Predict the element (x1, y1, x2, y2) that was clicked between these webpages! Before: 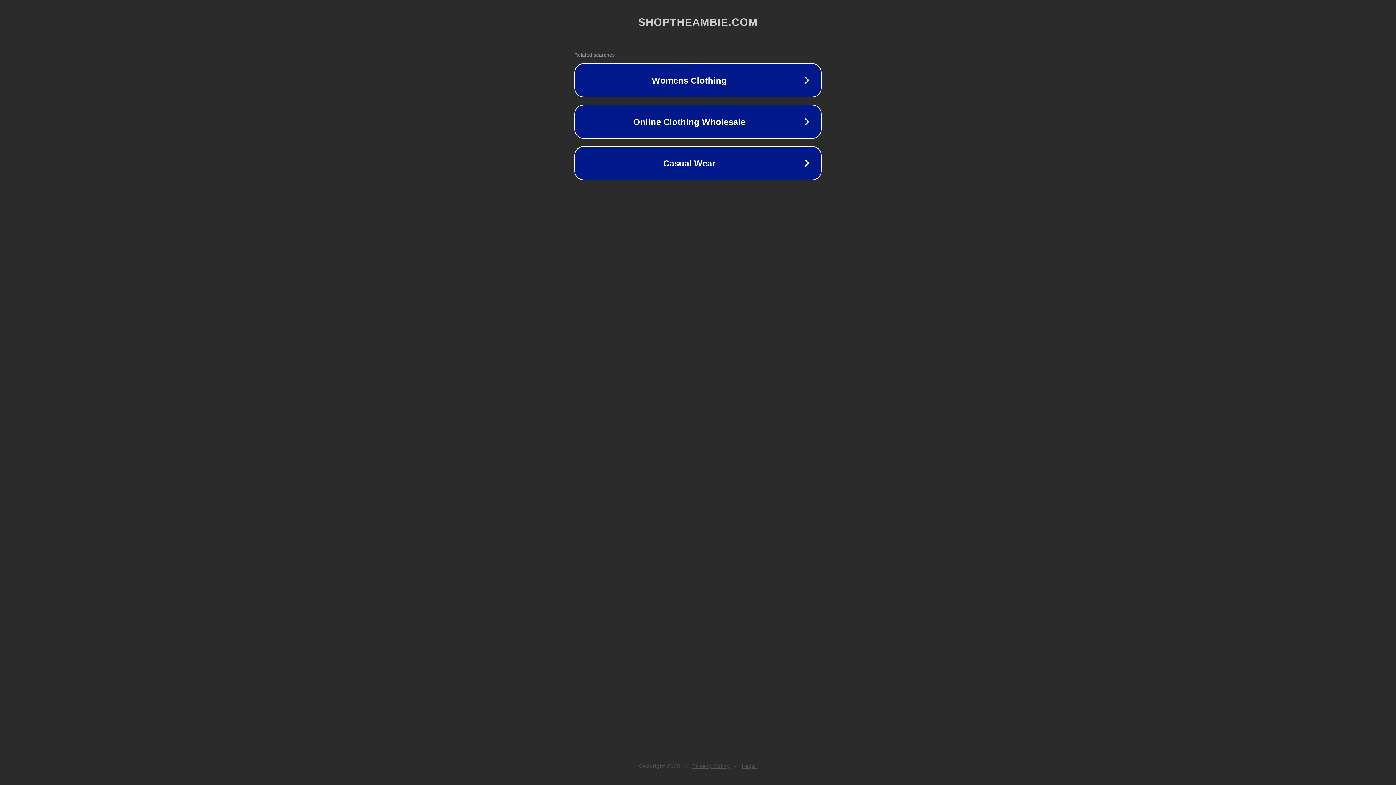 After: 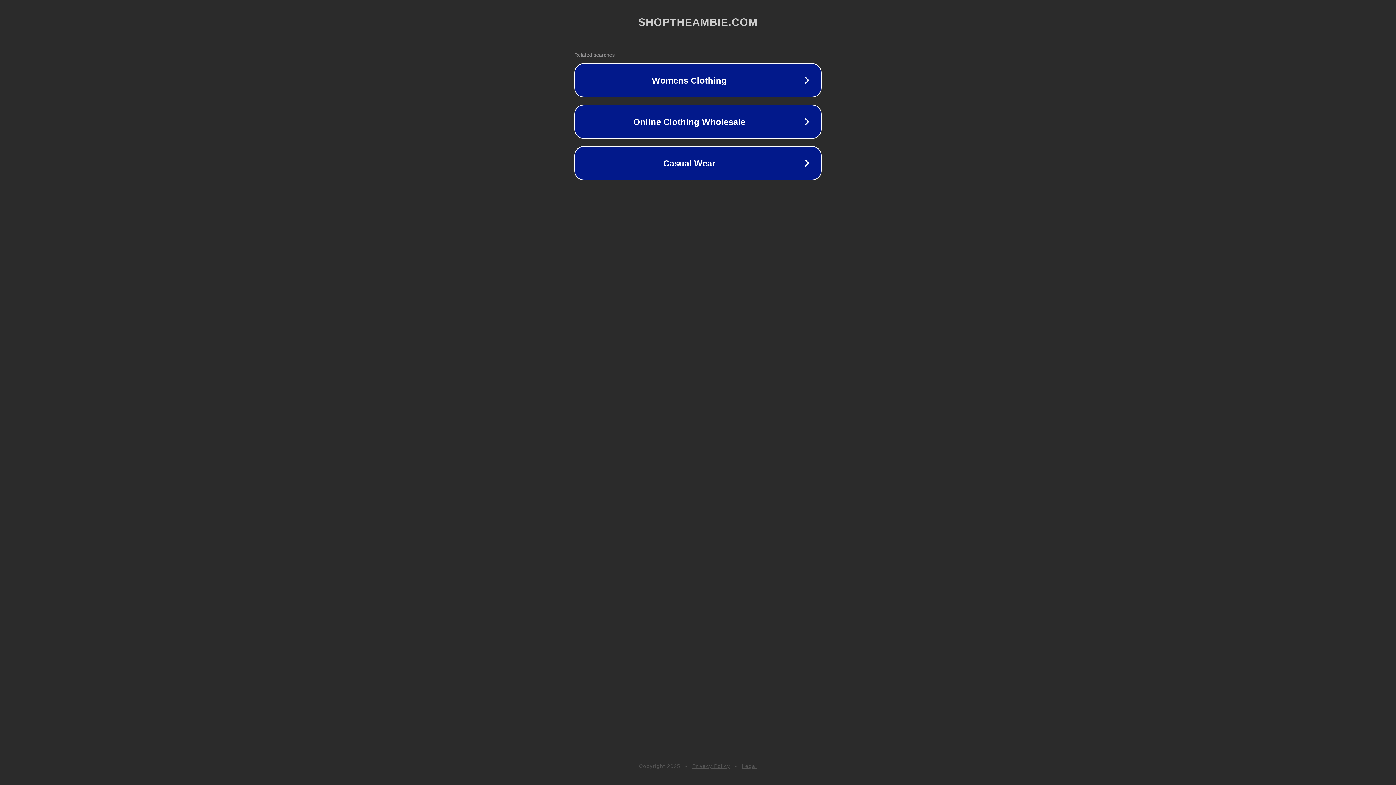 Action: bbox: (742, 763, 757, 769) label: Legal